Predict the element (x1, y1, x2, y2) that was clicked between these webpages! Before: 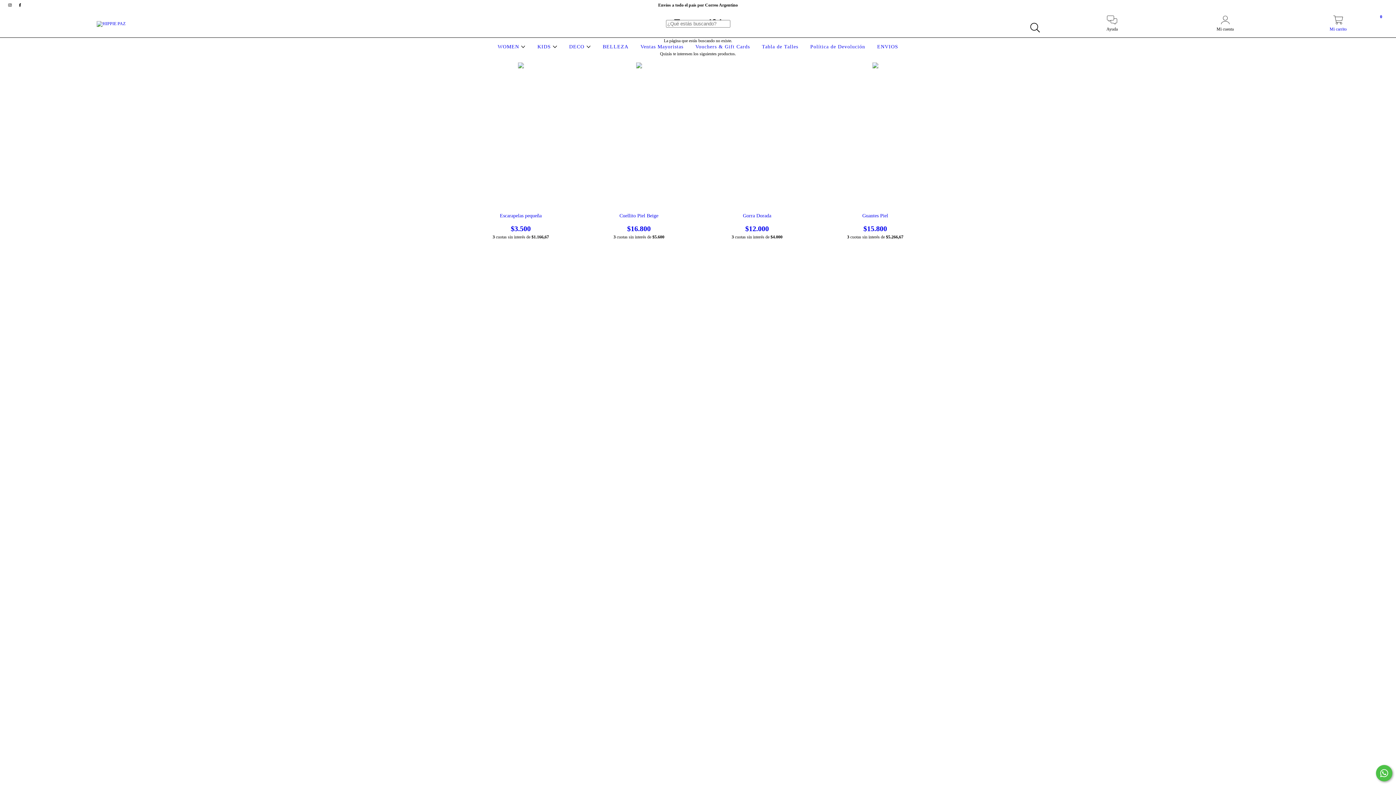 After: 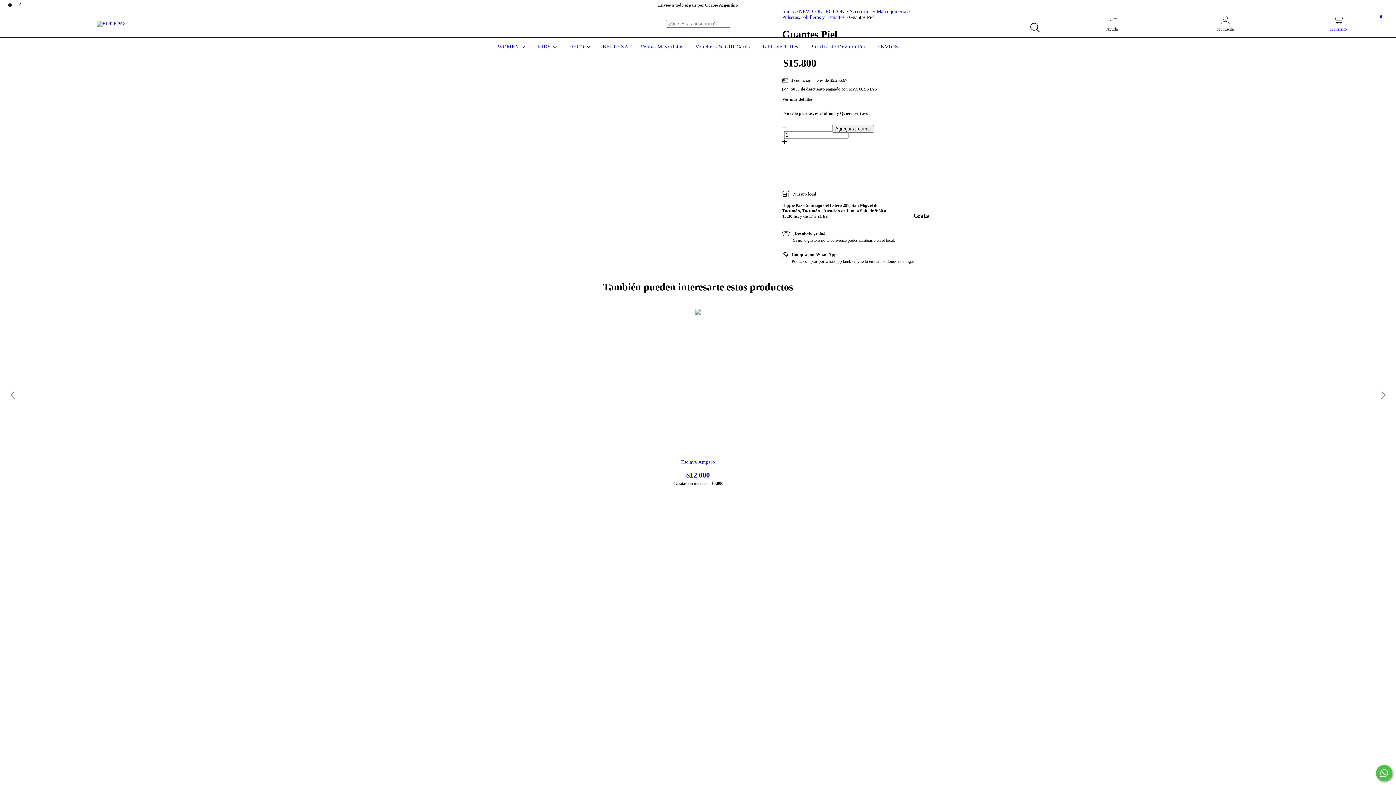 Action: label: Guantes Piel bbox: (827, 213, 923, 233)